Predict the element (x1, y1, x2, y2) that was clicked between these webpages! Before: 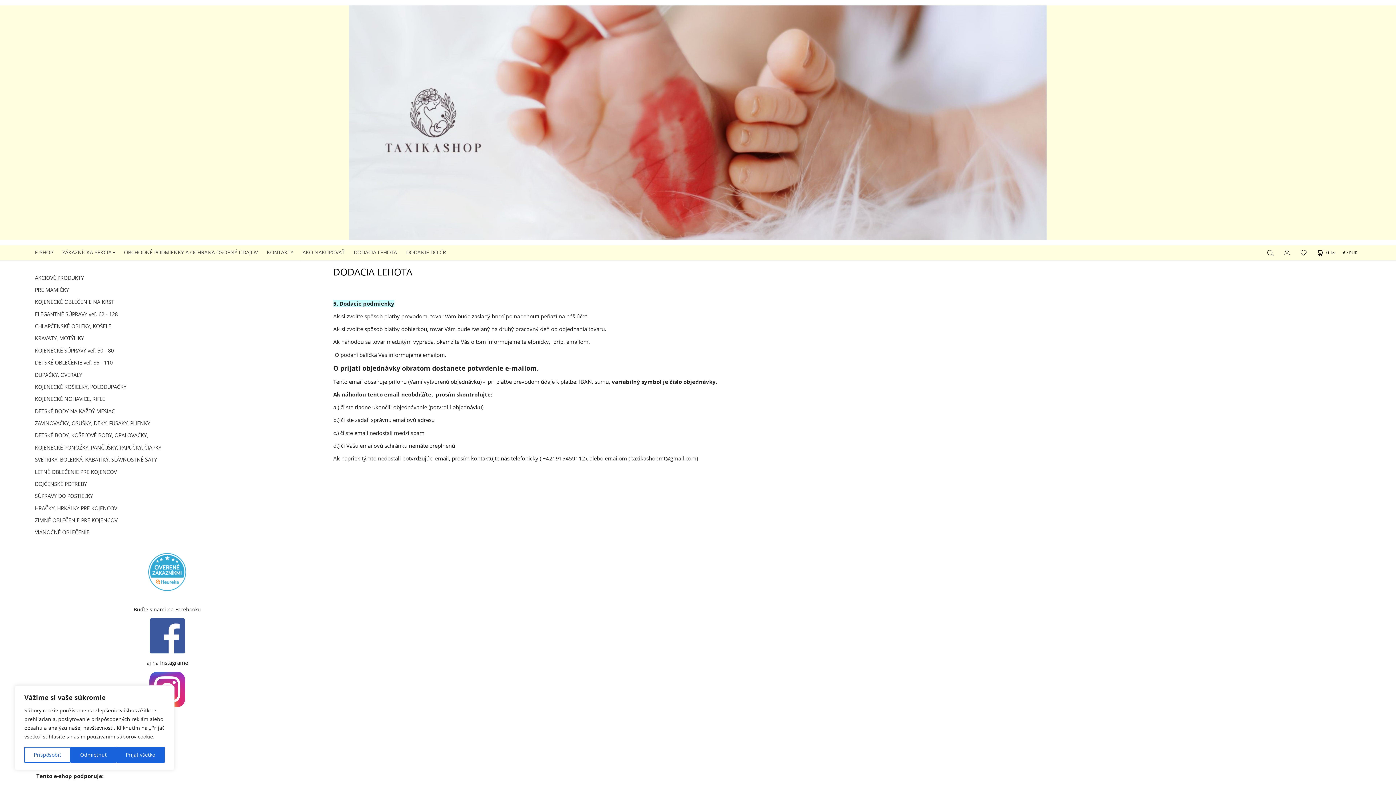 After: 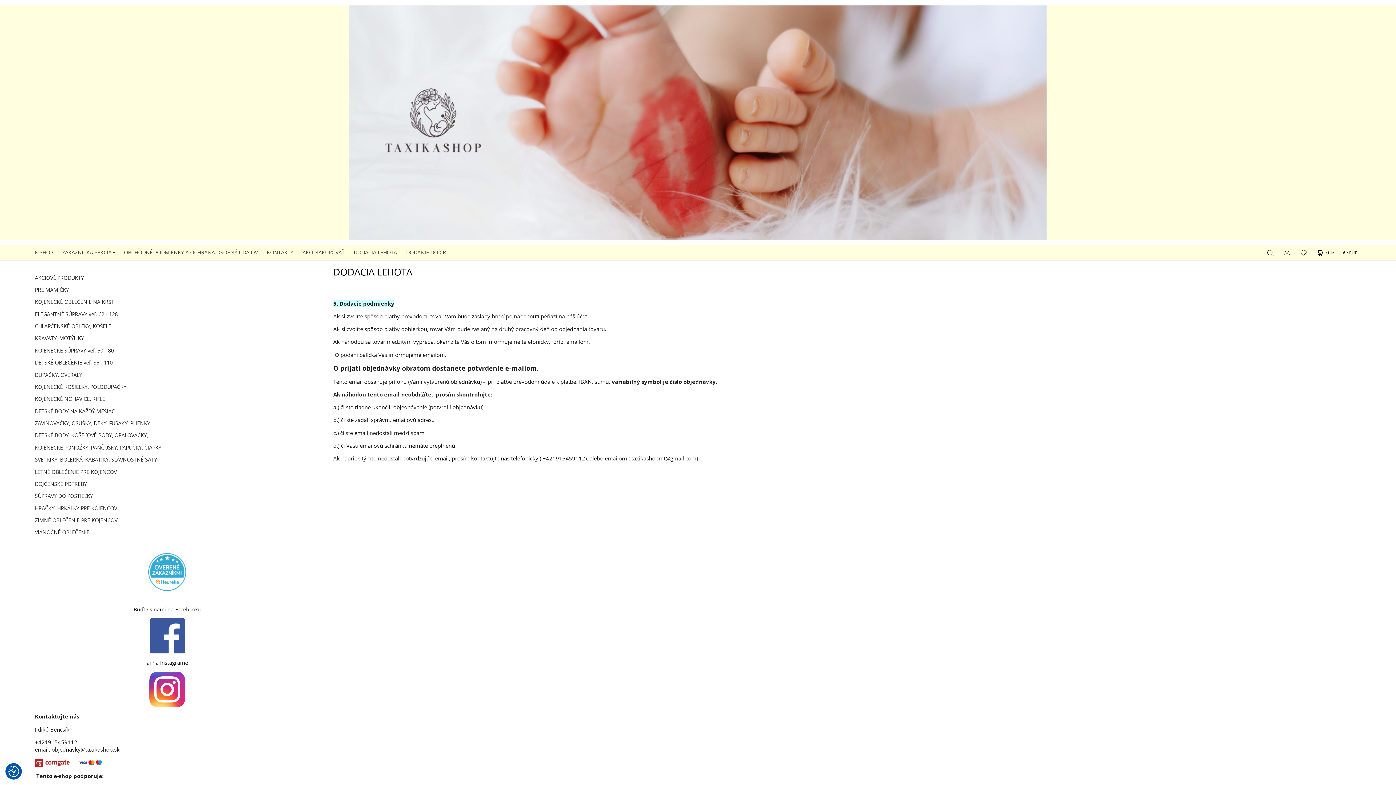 Action: label: Prijať všetko bbox: (116, 747, 164, 763)